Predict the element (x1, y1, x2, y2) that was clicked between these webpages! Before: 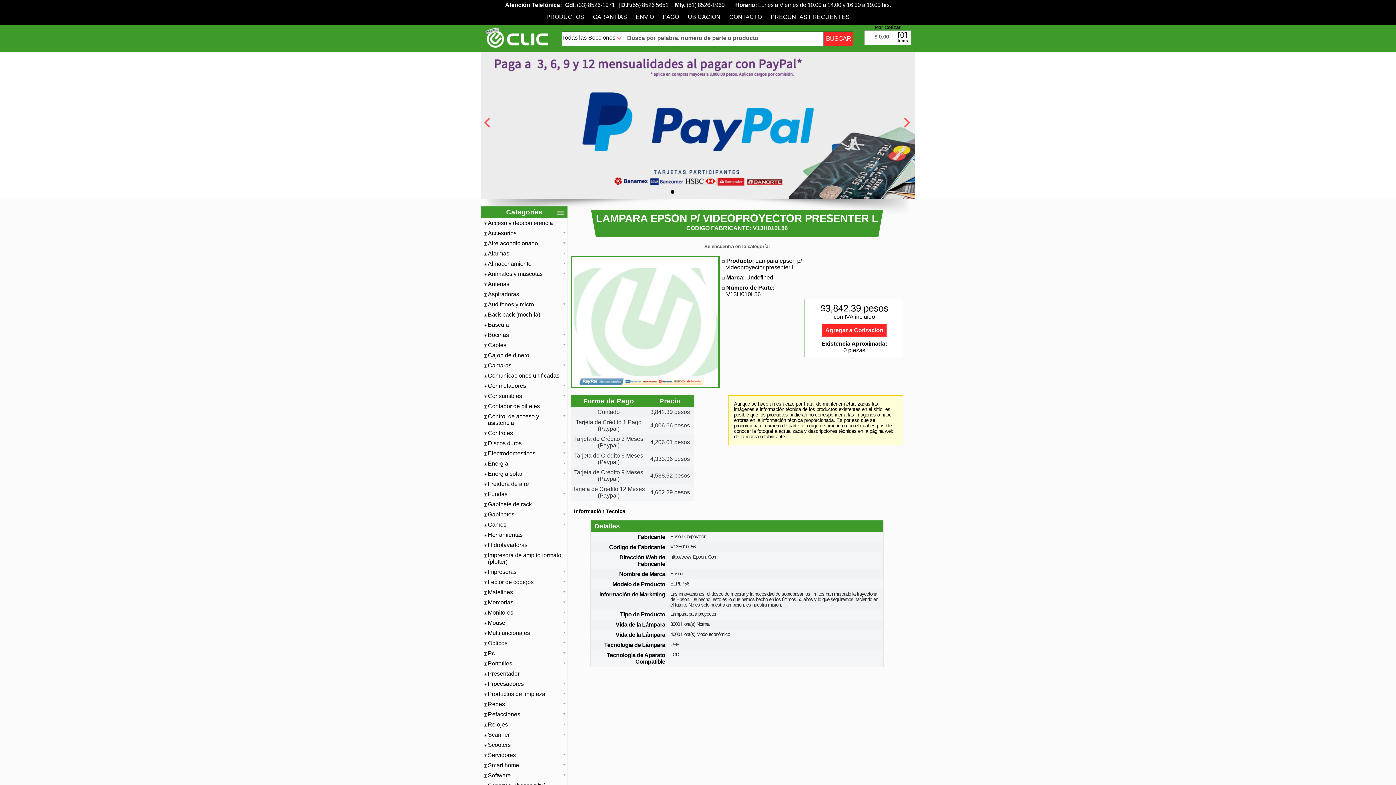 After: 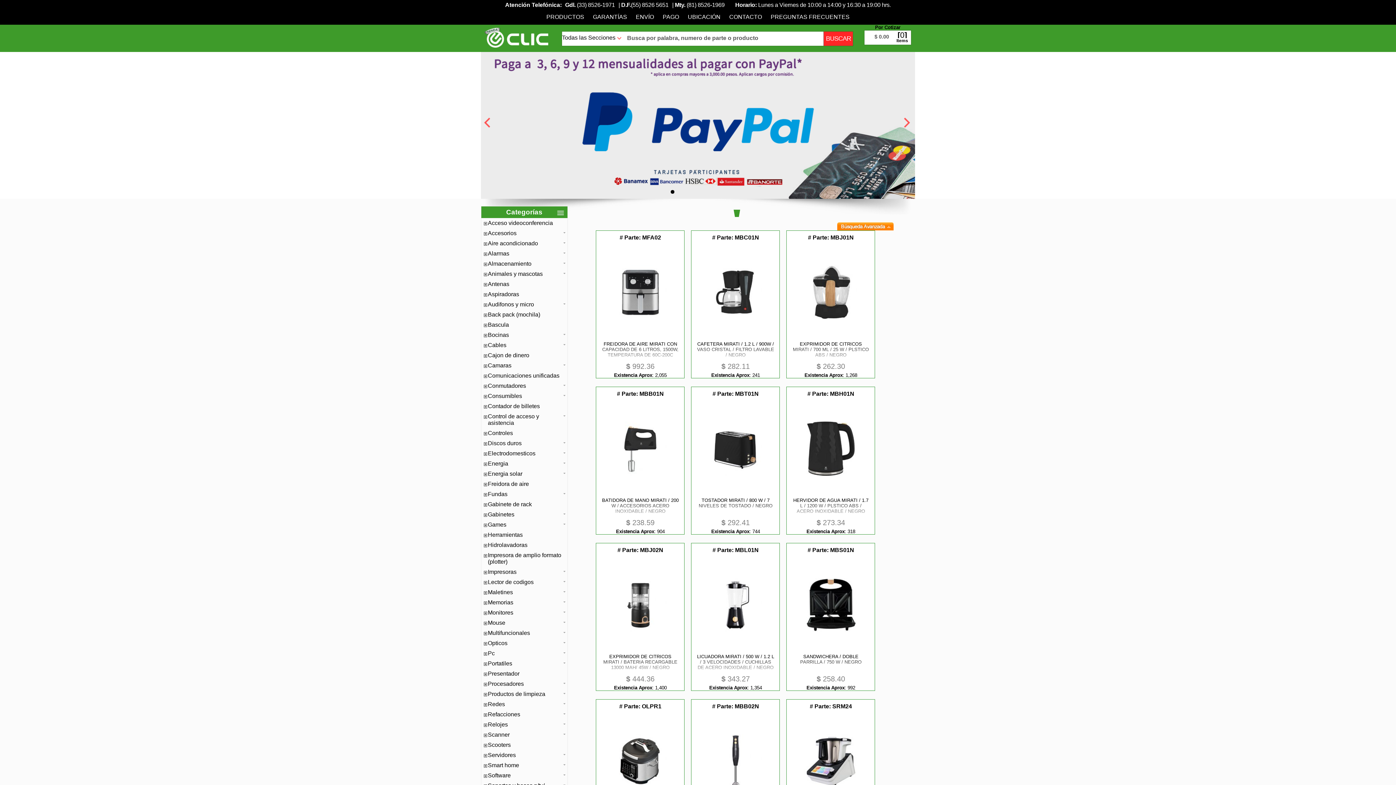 Action: label: Electrodomesticos bbox: (488, 450, 565, 457)